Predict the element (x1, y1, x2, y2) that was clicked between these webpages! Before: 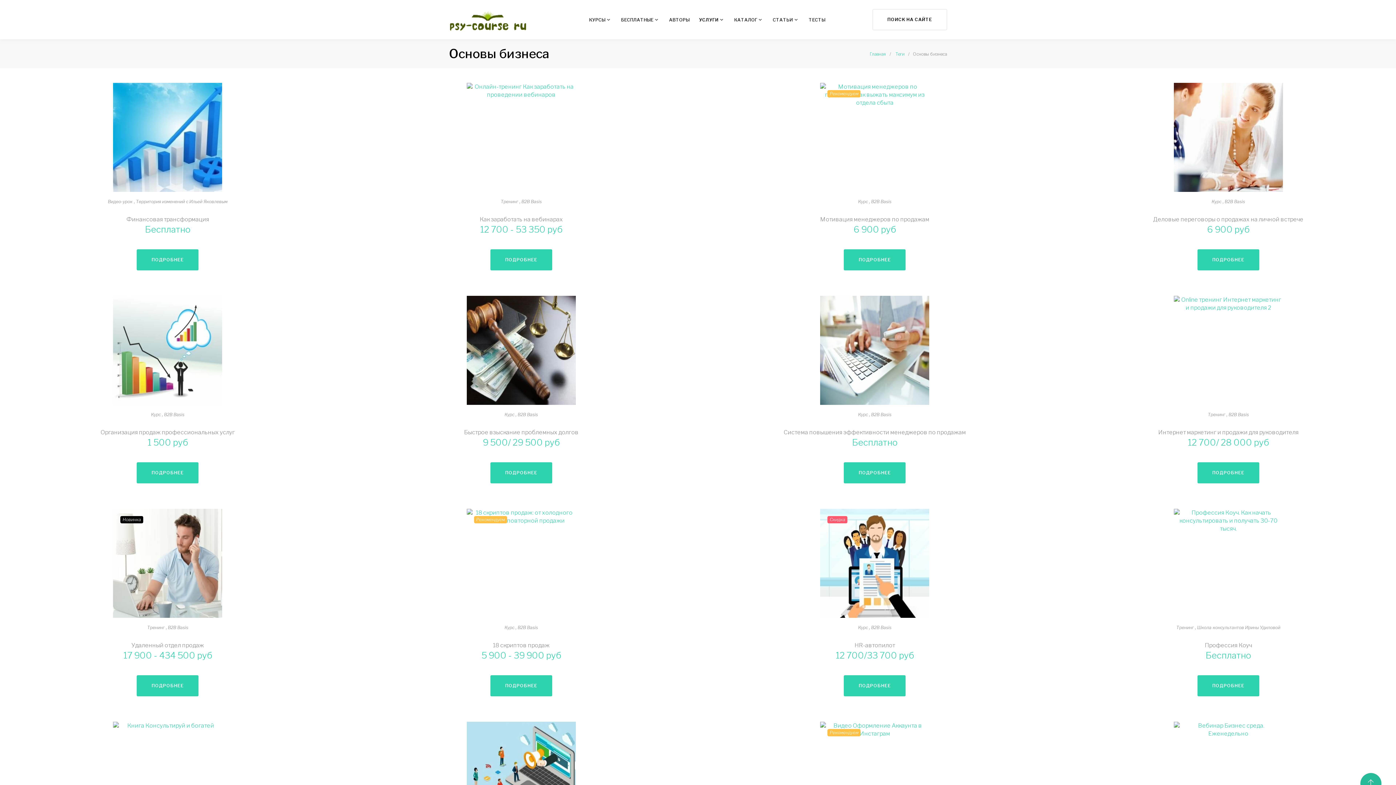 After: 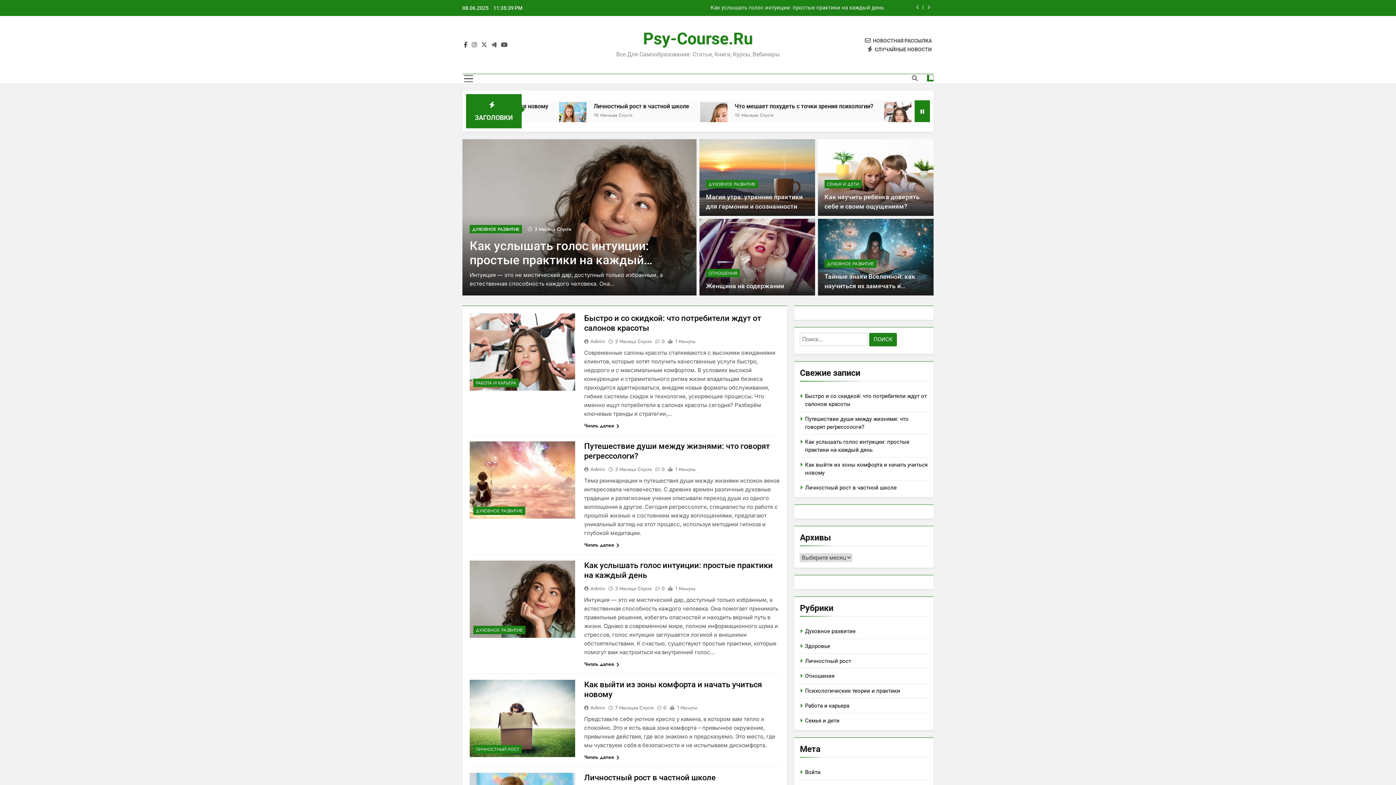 Action: label: Курс bbox: (1211, 198, 1221, 204)